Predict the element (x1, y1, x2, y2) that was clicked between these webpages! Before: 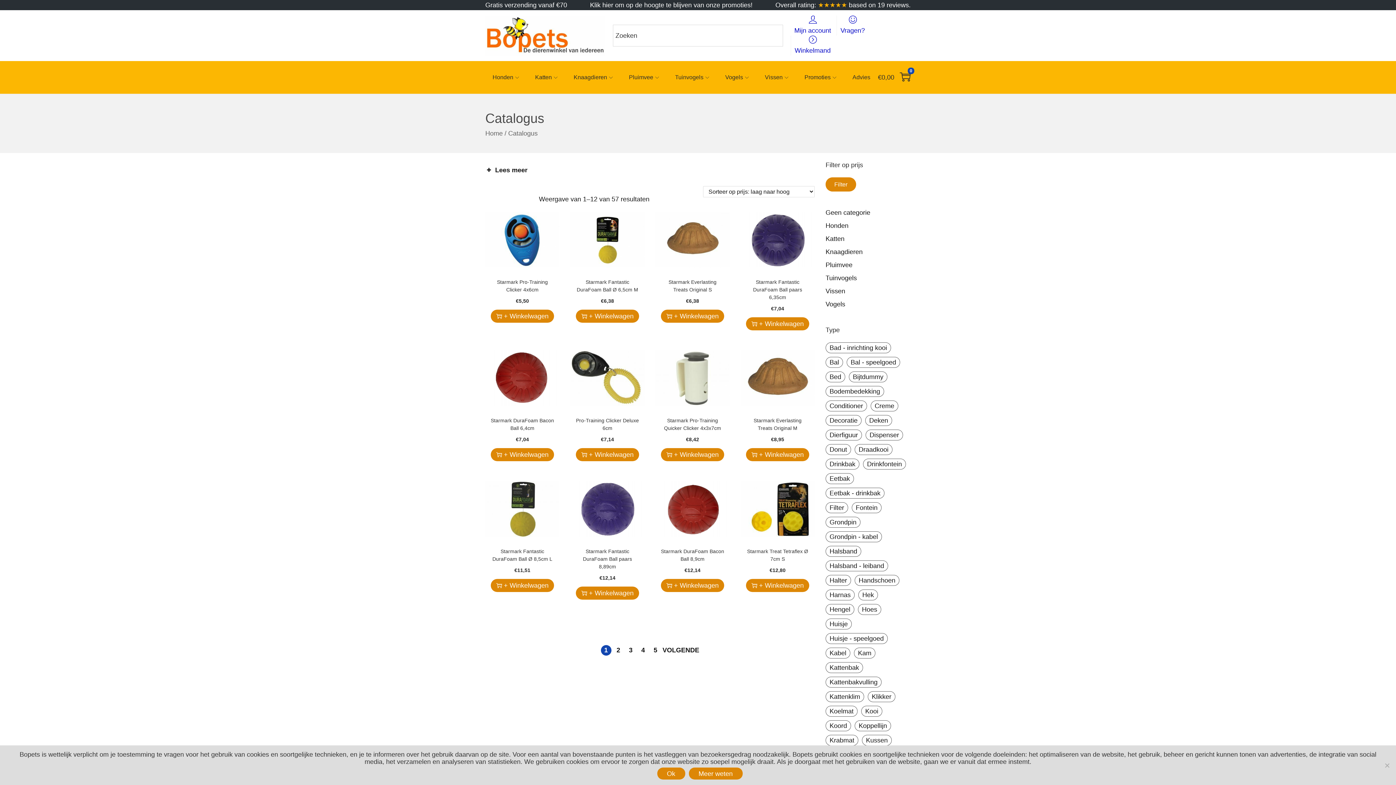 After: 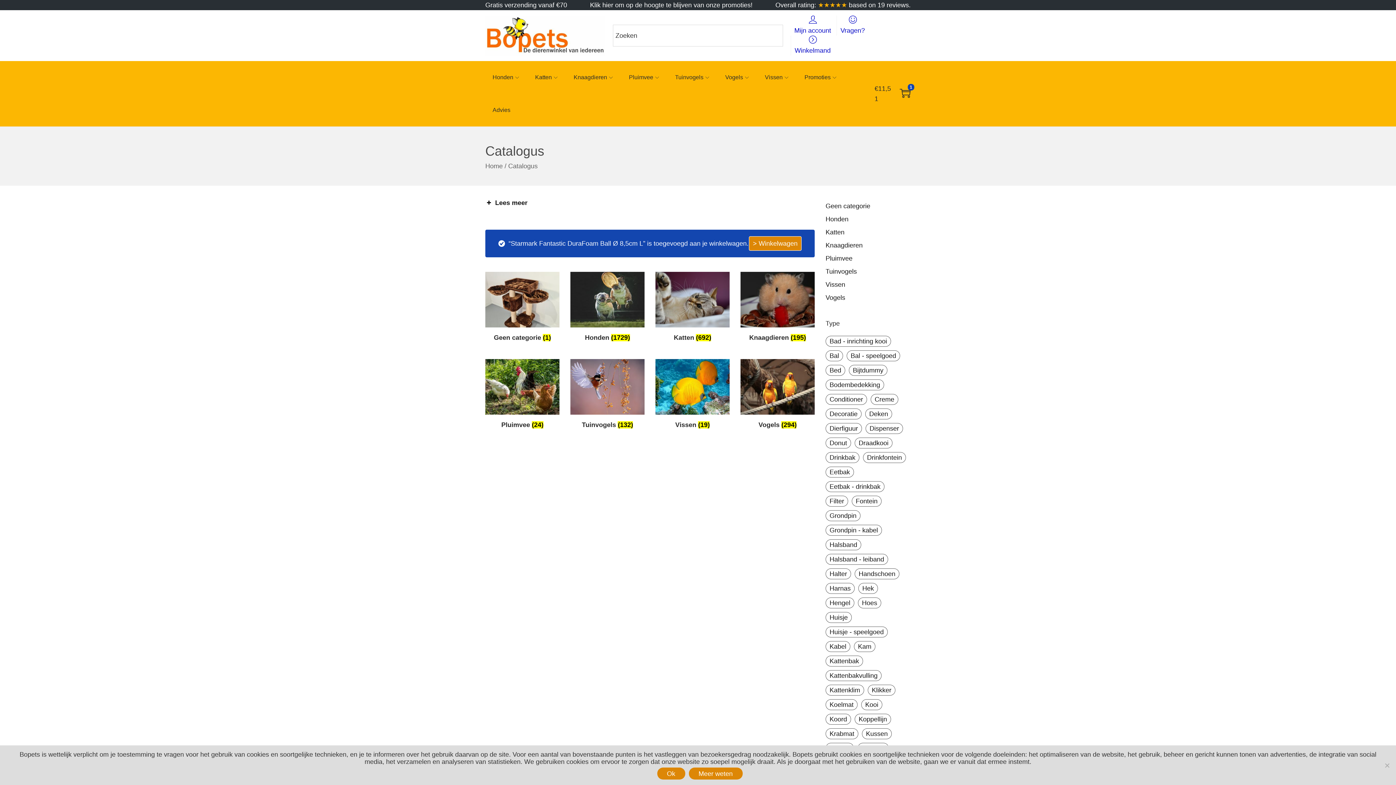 Action: label: + Winkelwagen bbox: (490, 579, 554, 592)